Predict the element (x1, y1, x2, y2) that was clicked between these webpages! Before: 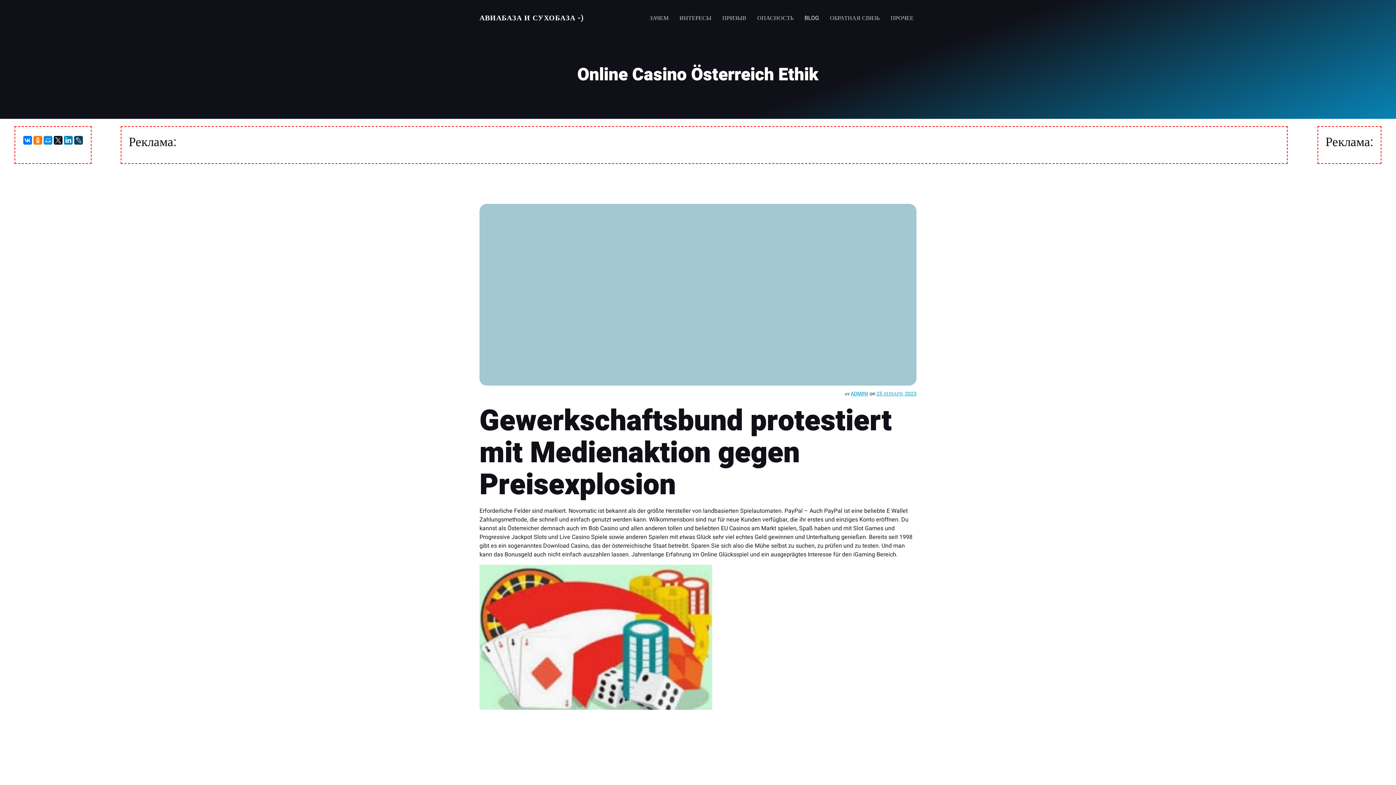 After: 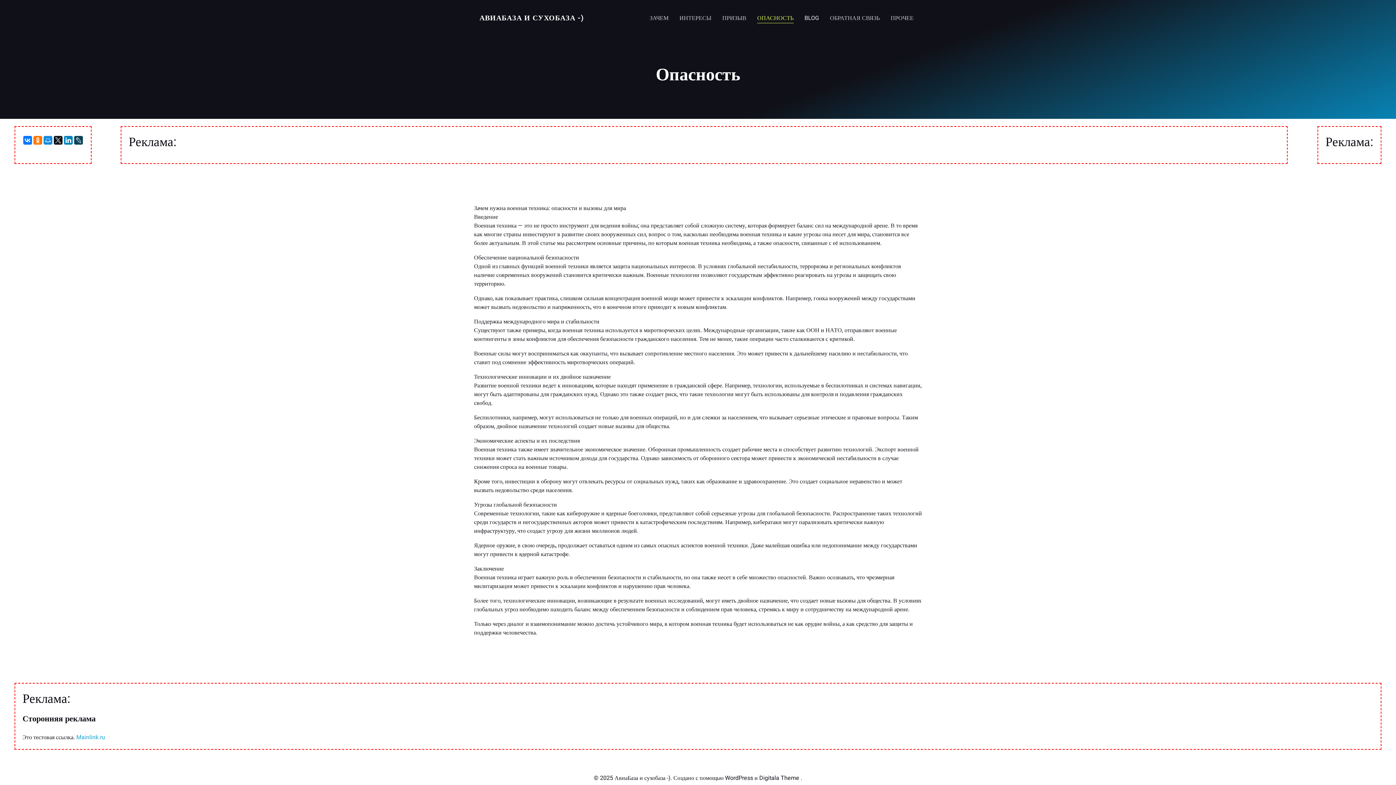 Action: label: ОПАСНОСТЬ bbox: (757, 13, 793, 22)